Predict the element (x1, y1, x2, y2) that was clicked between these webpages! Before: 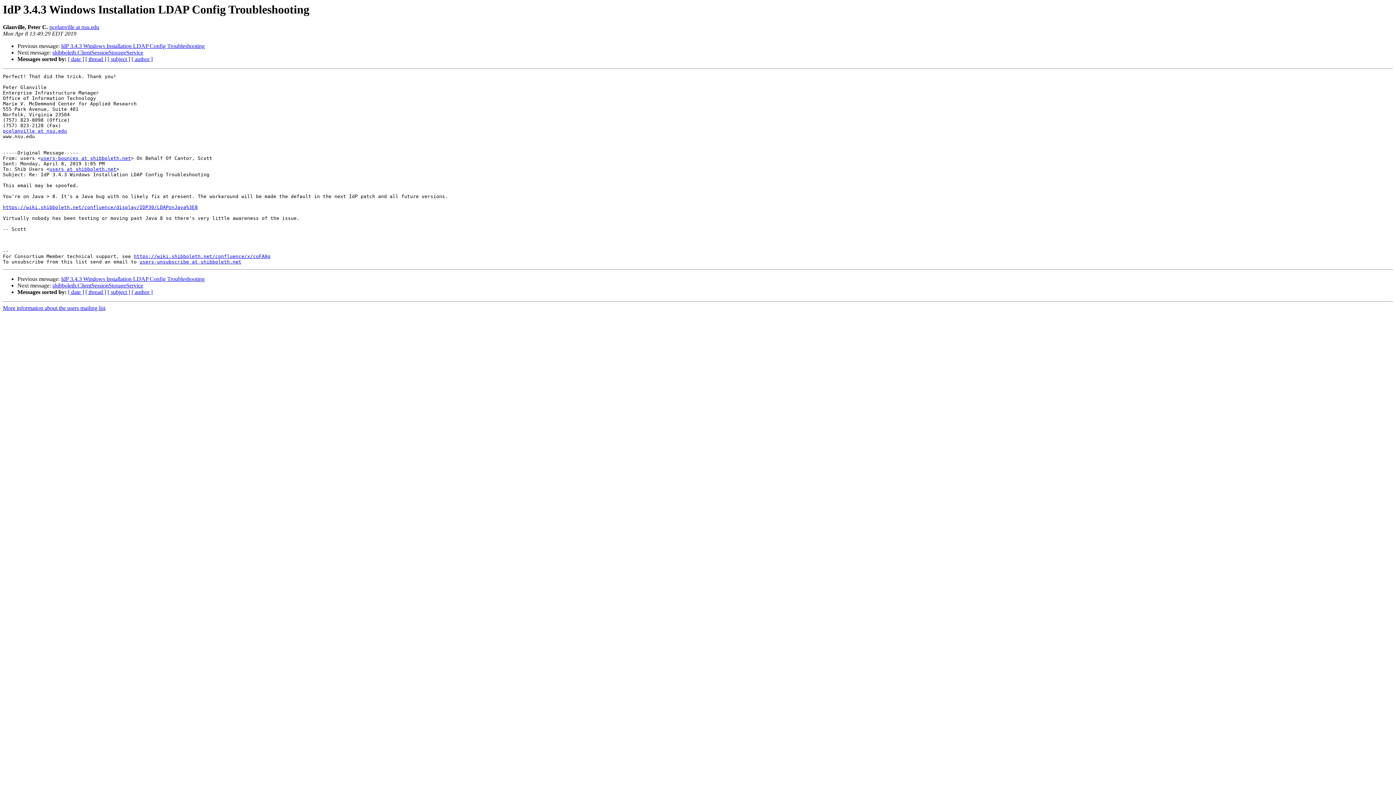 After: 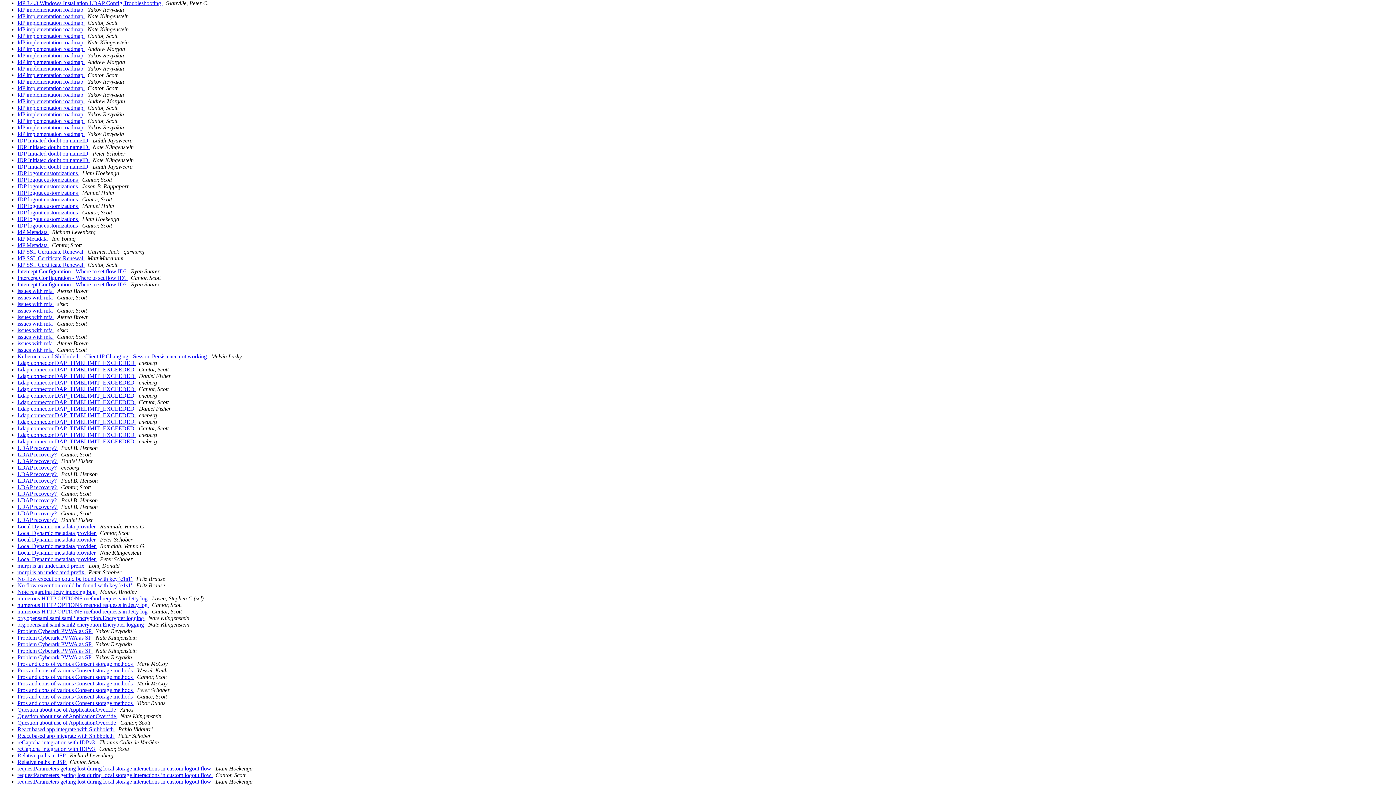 Action: bbox: (107, 289, 130, 295) label: [ subject ]